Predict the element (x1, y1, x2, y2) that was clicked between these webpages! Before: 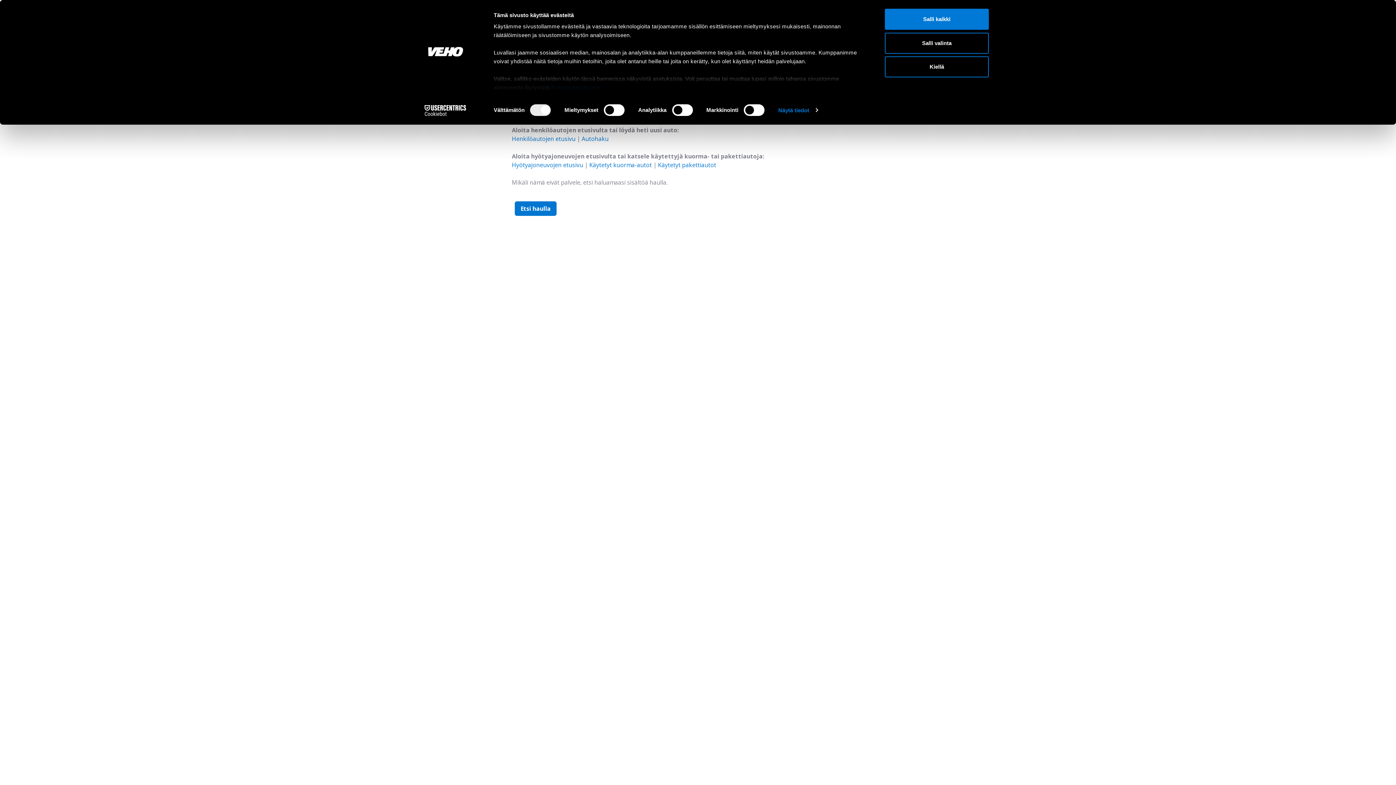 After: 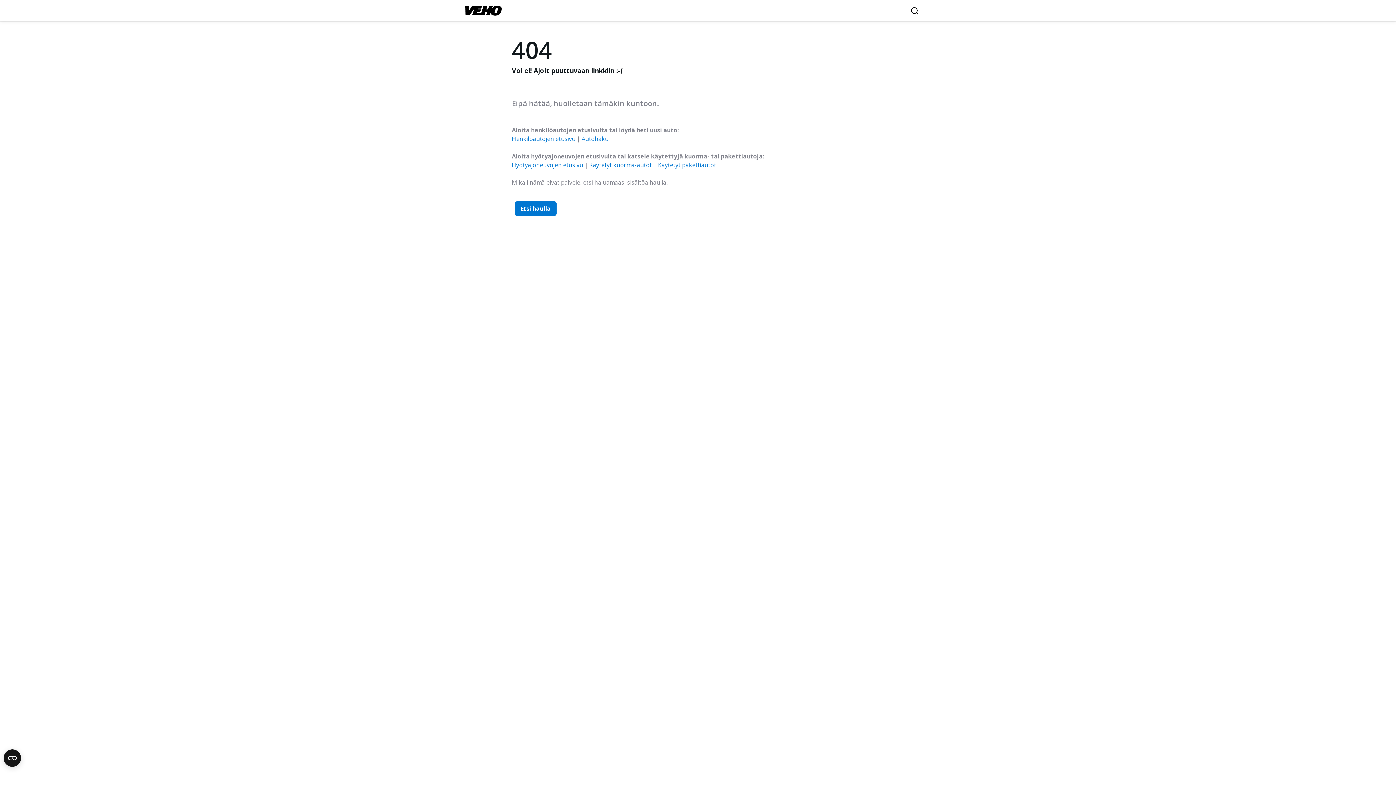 Action: bbox: (885, 56, 989, 77) label: Kiellä